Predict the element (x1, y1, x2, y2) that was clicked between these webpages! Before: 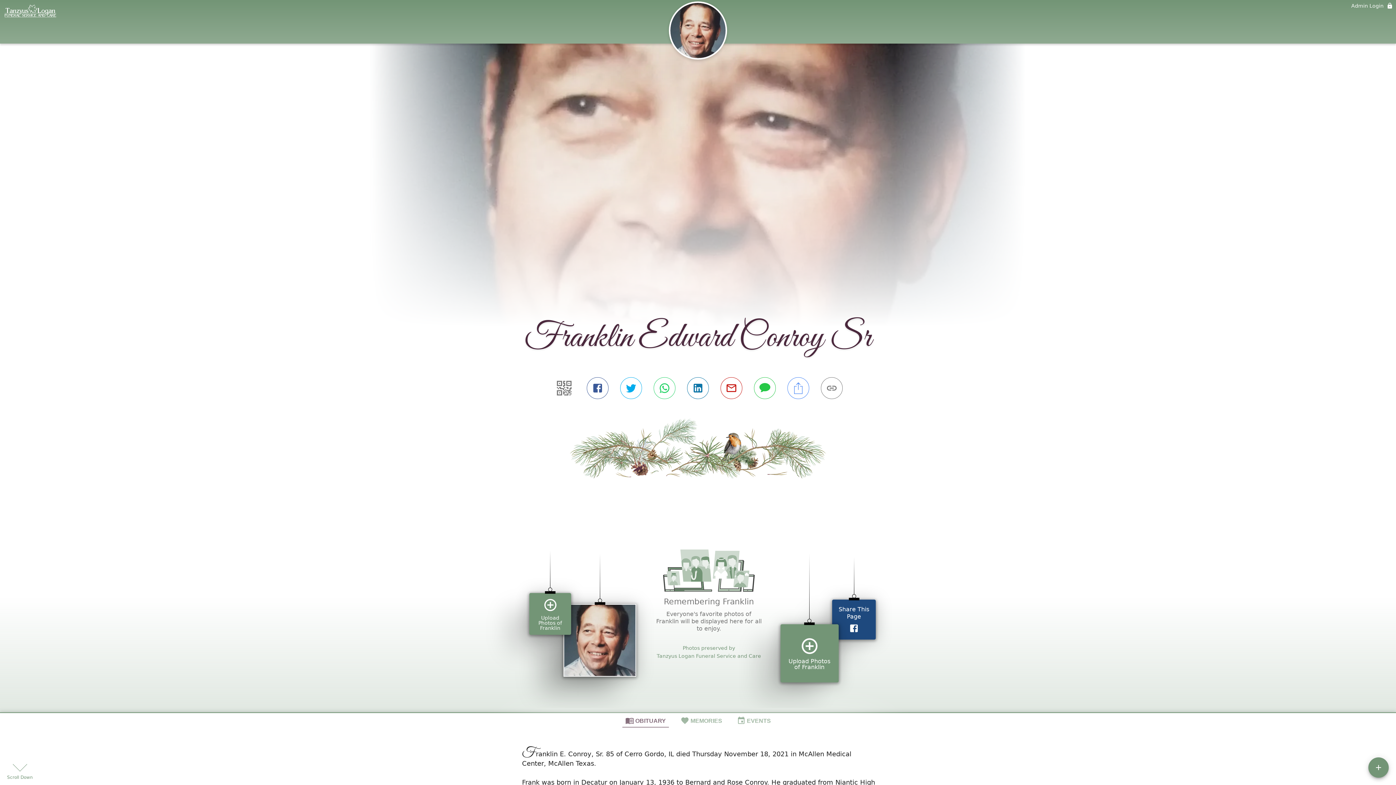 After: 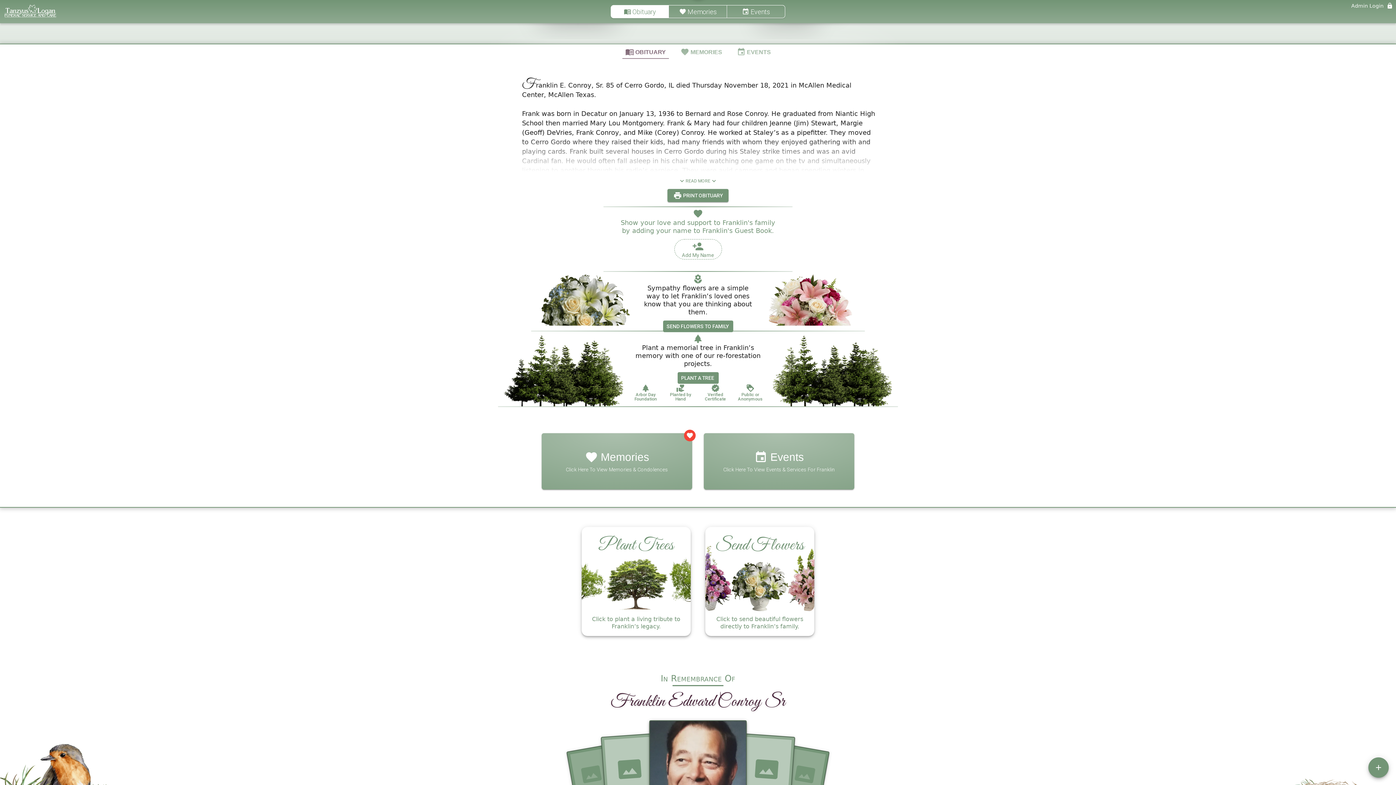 Action: label: Arbor Day Foundation bbox: (650, 743, 674, 760)